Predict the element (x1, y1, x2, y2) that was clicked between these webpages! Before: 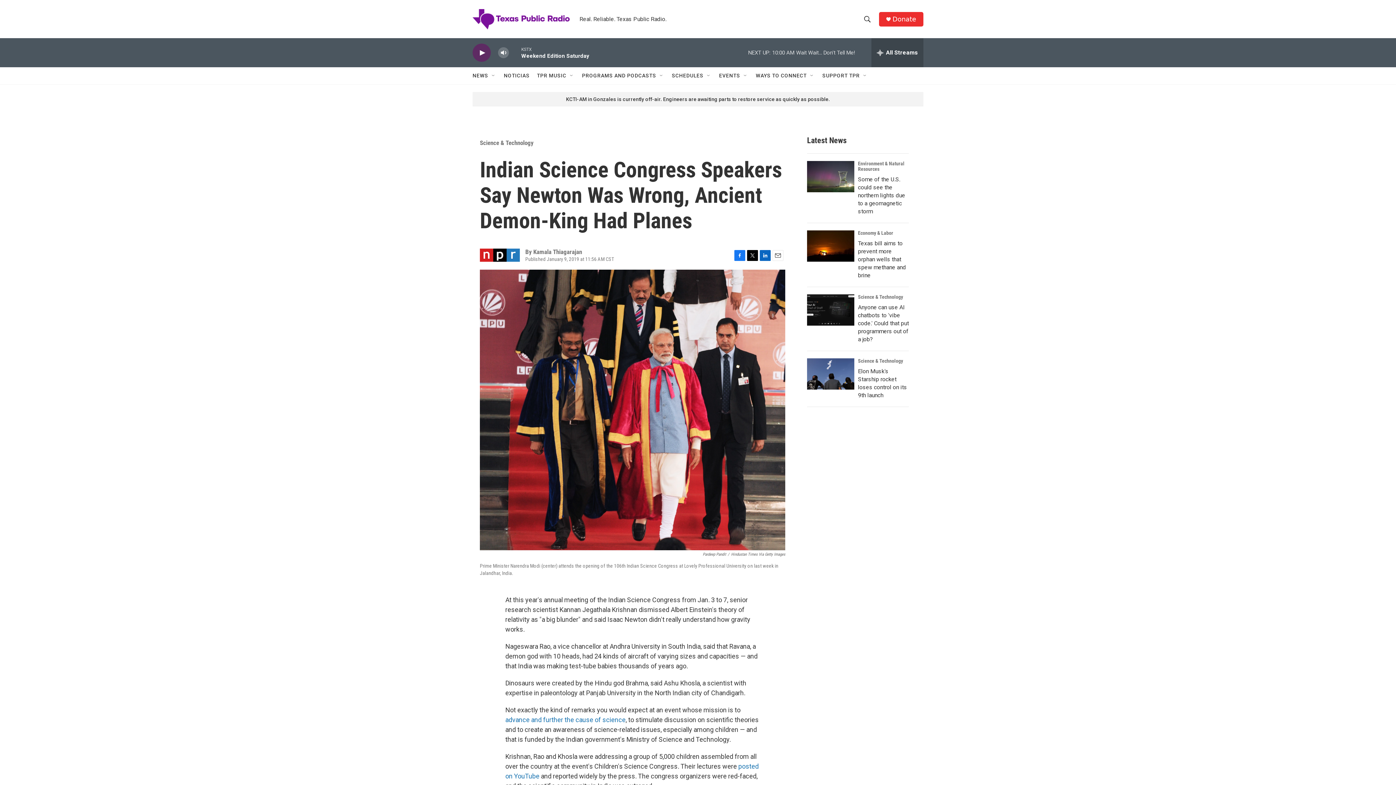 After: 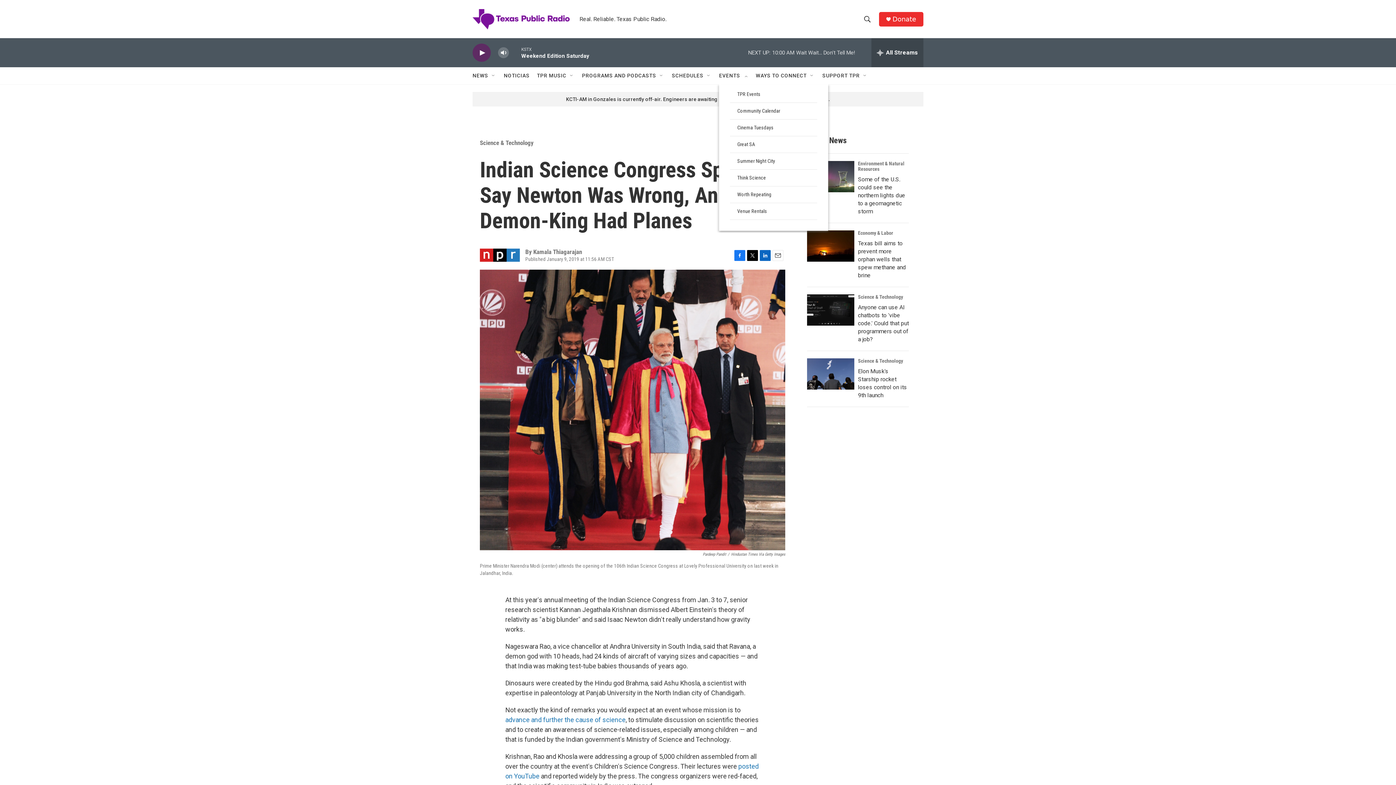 Action: label: EVENTS bbox: (719, 67, 740, 84)